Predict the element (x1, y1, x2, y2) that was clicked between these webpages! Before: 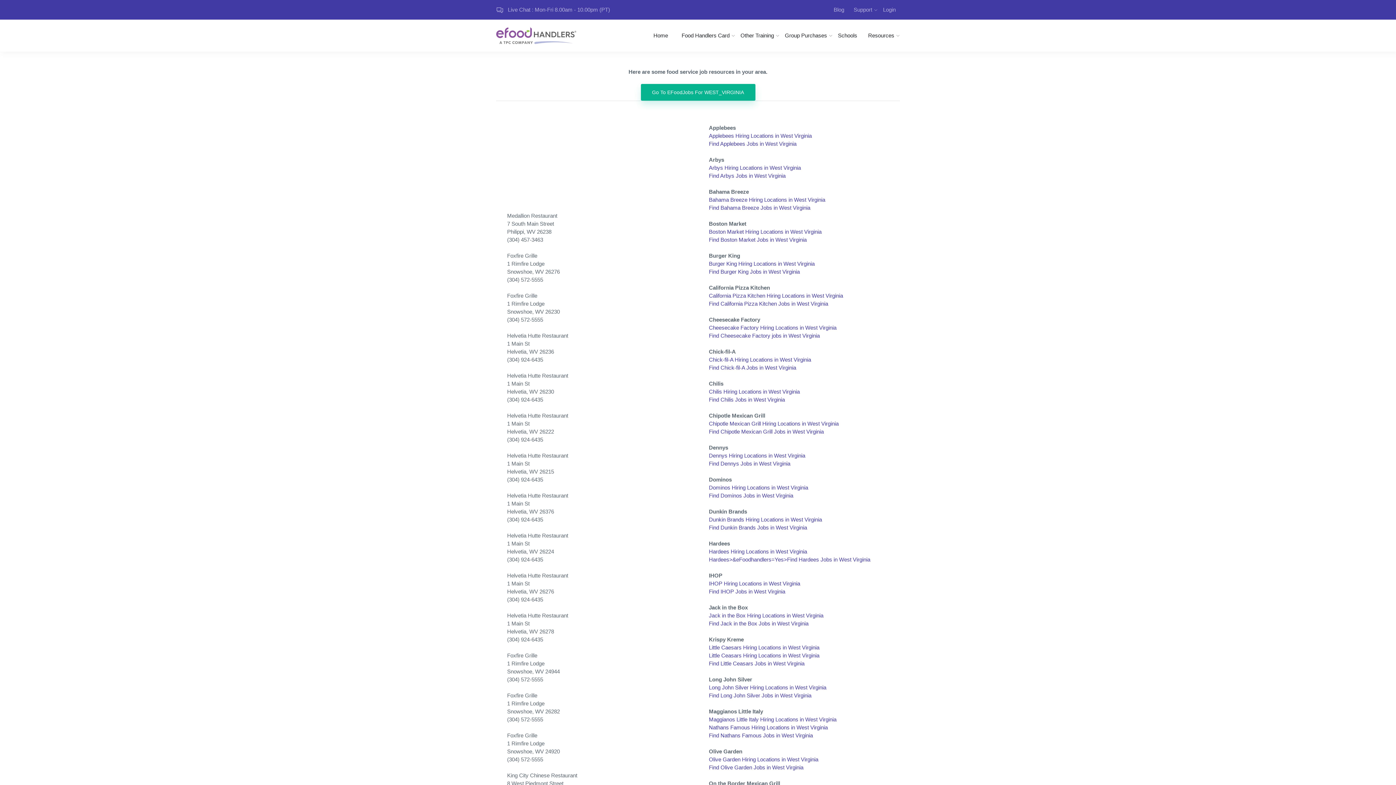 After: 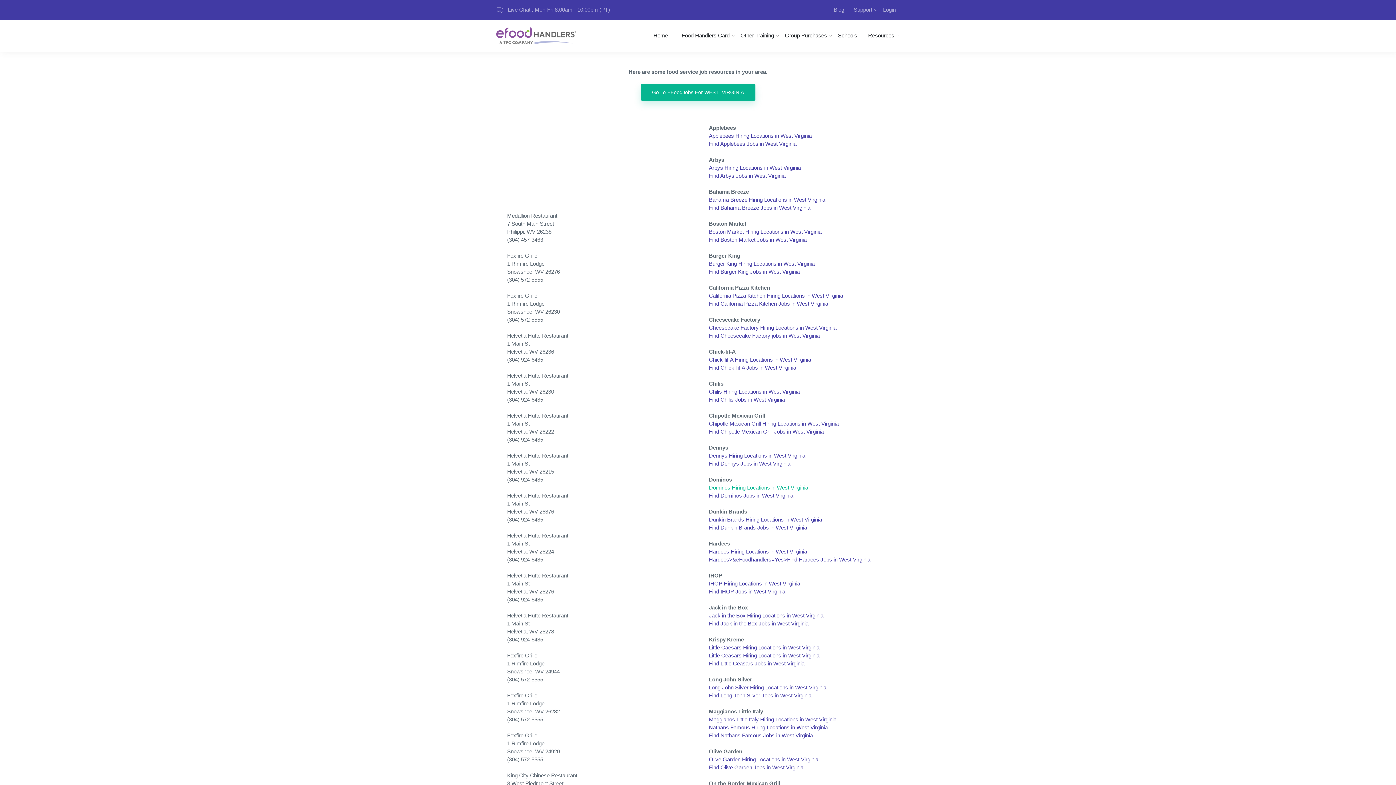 Action: bbox: (709, 484, 808, 491) label: Dominos Hiring Locations in West Virginia